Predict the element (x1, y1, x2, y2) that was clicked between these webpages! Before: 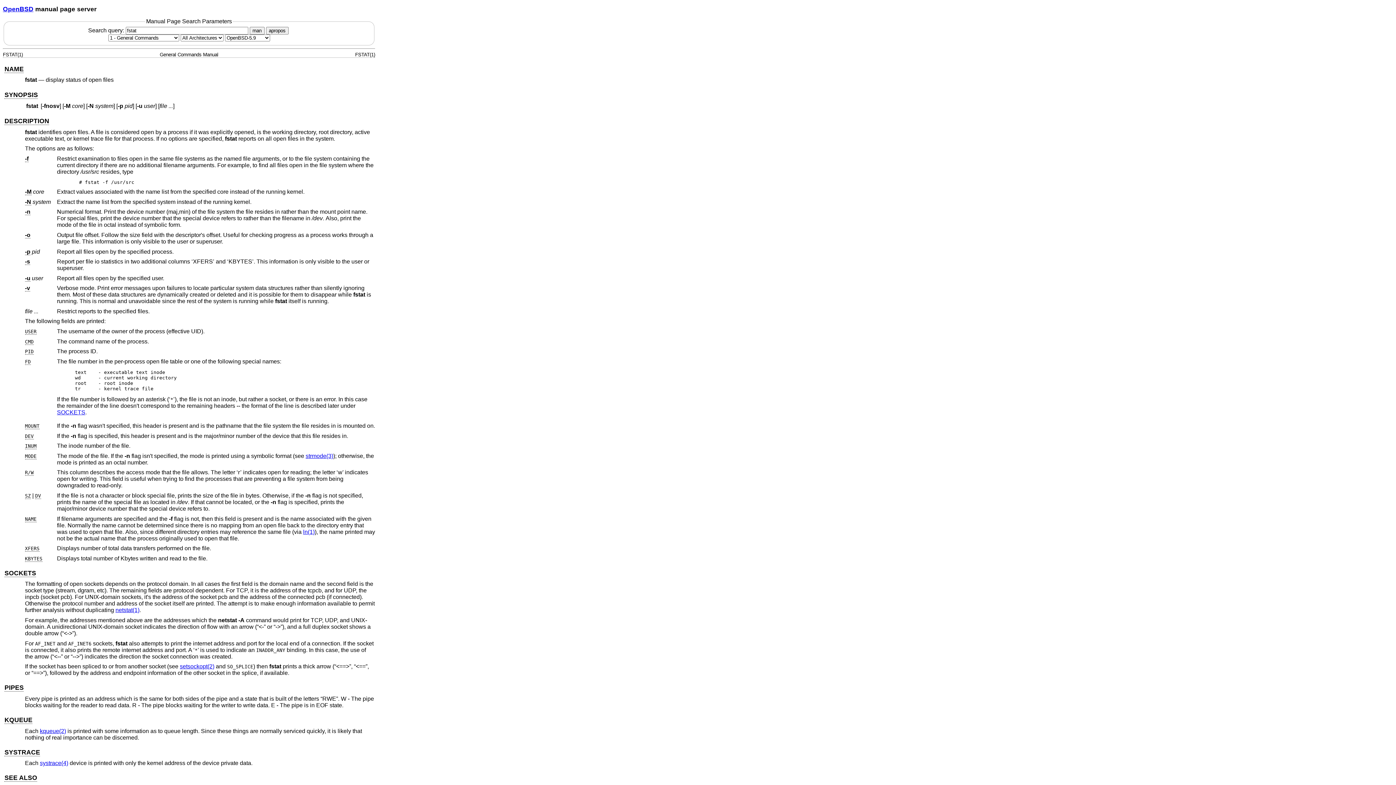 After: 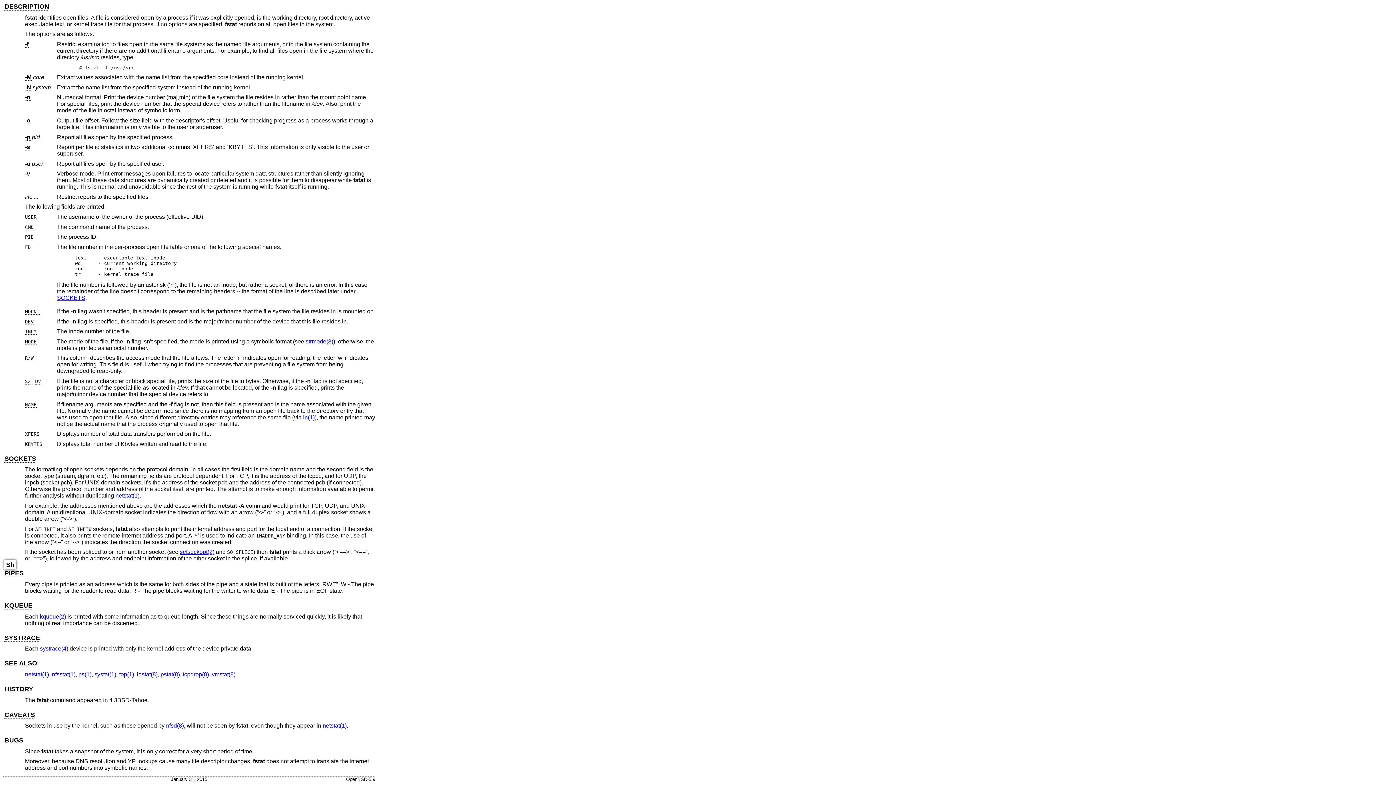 Action: bbox: (4, 569, 36, 577) label: SOCKETS